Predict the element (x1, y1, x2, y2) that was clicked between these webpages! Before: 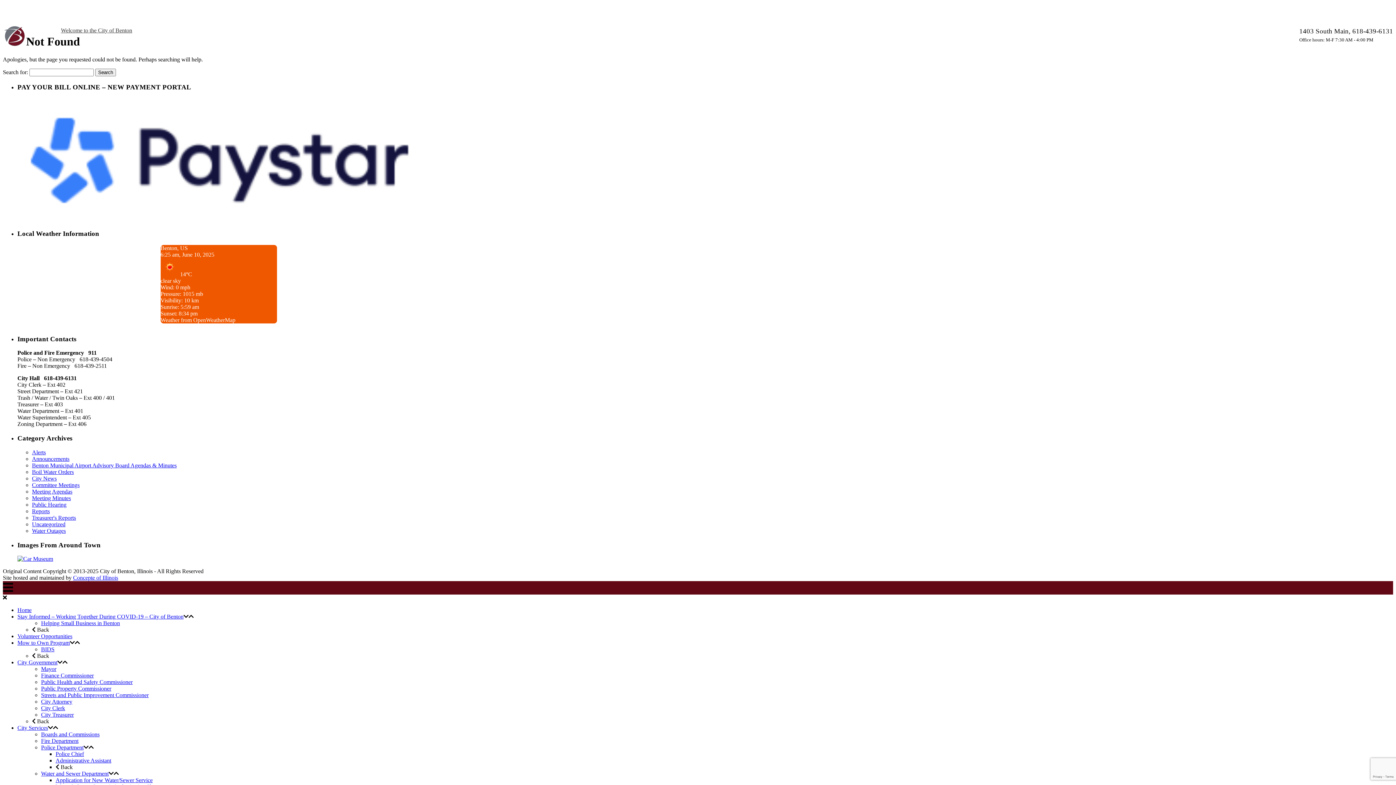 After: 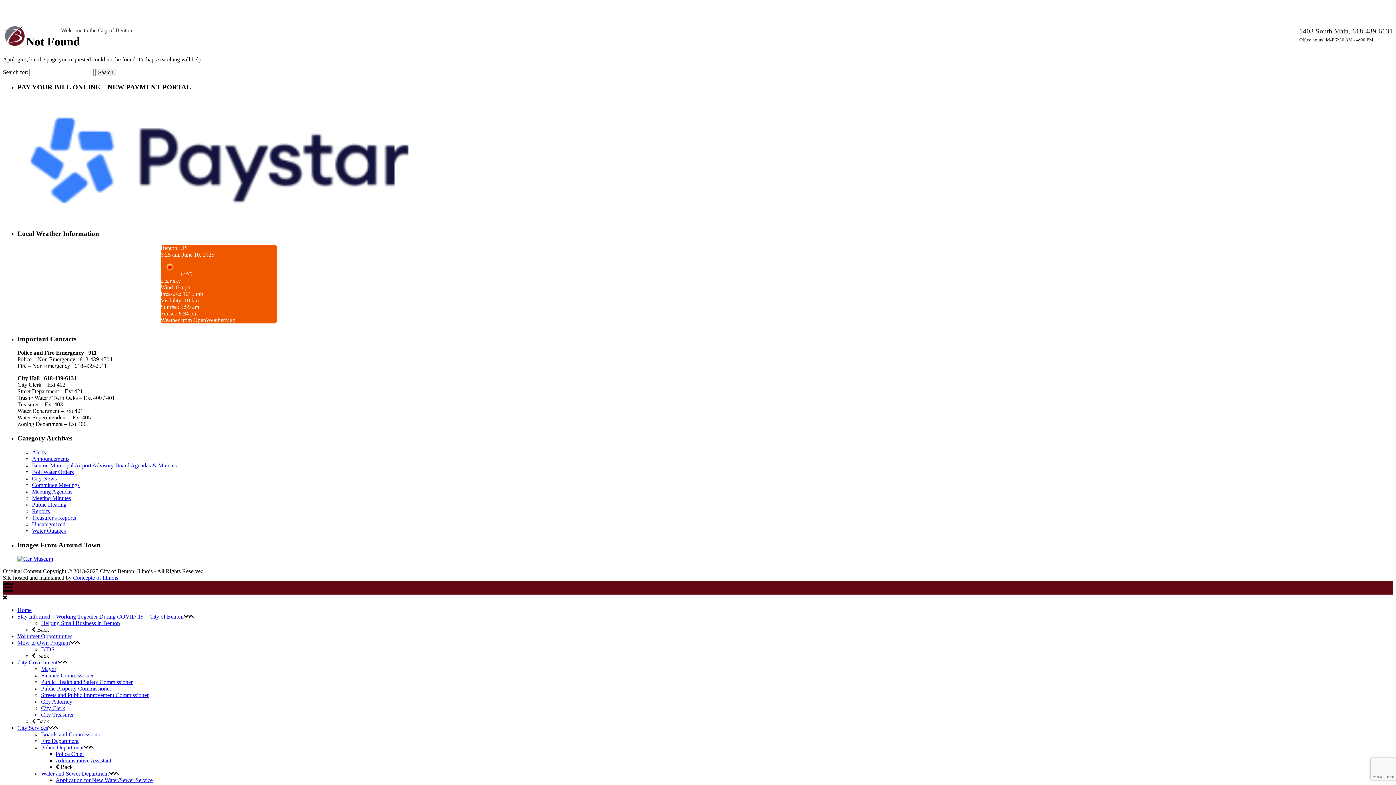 Action: bbox: (55, 764, 72, 770) label:  Back